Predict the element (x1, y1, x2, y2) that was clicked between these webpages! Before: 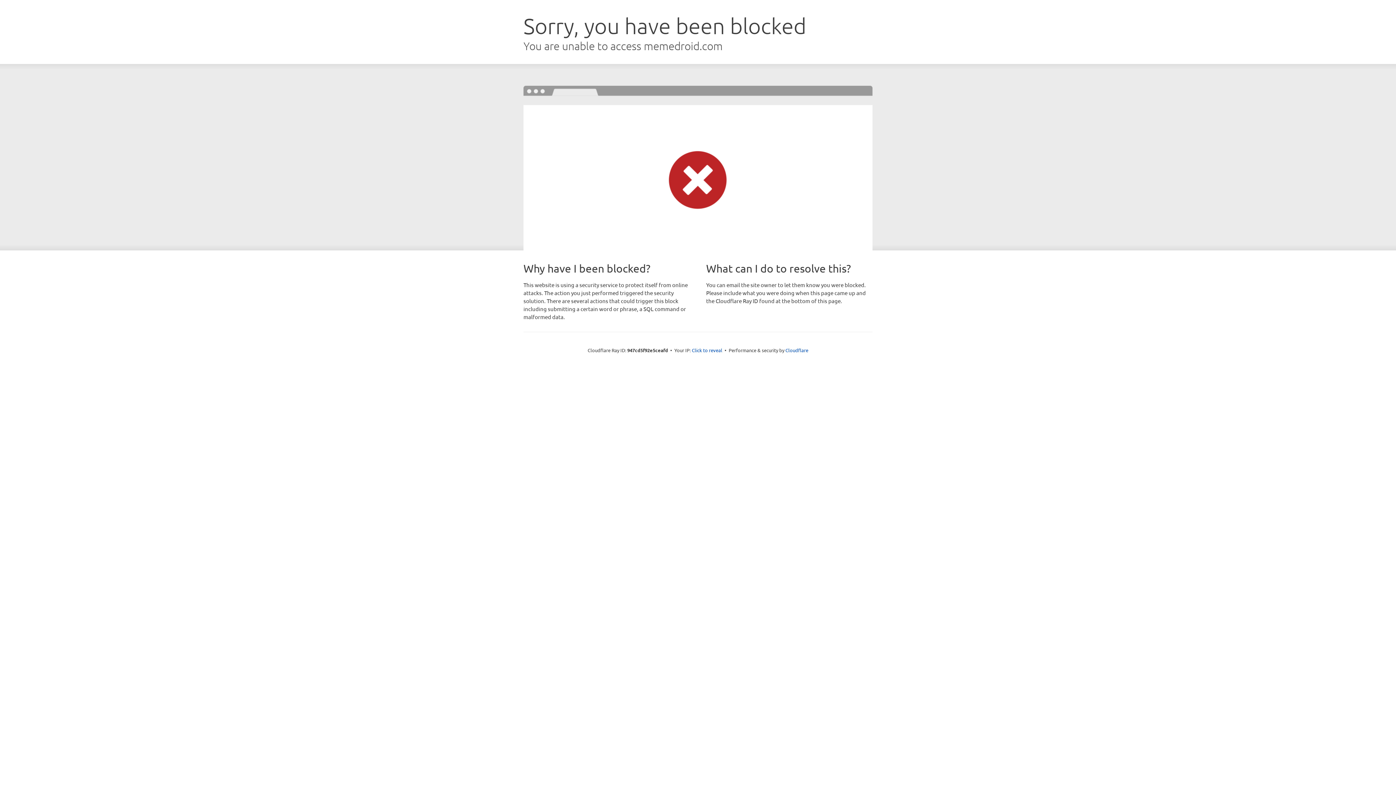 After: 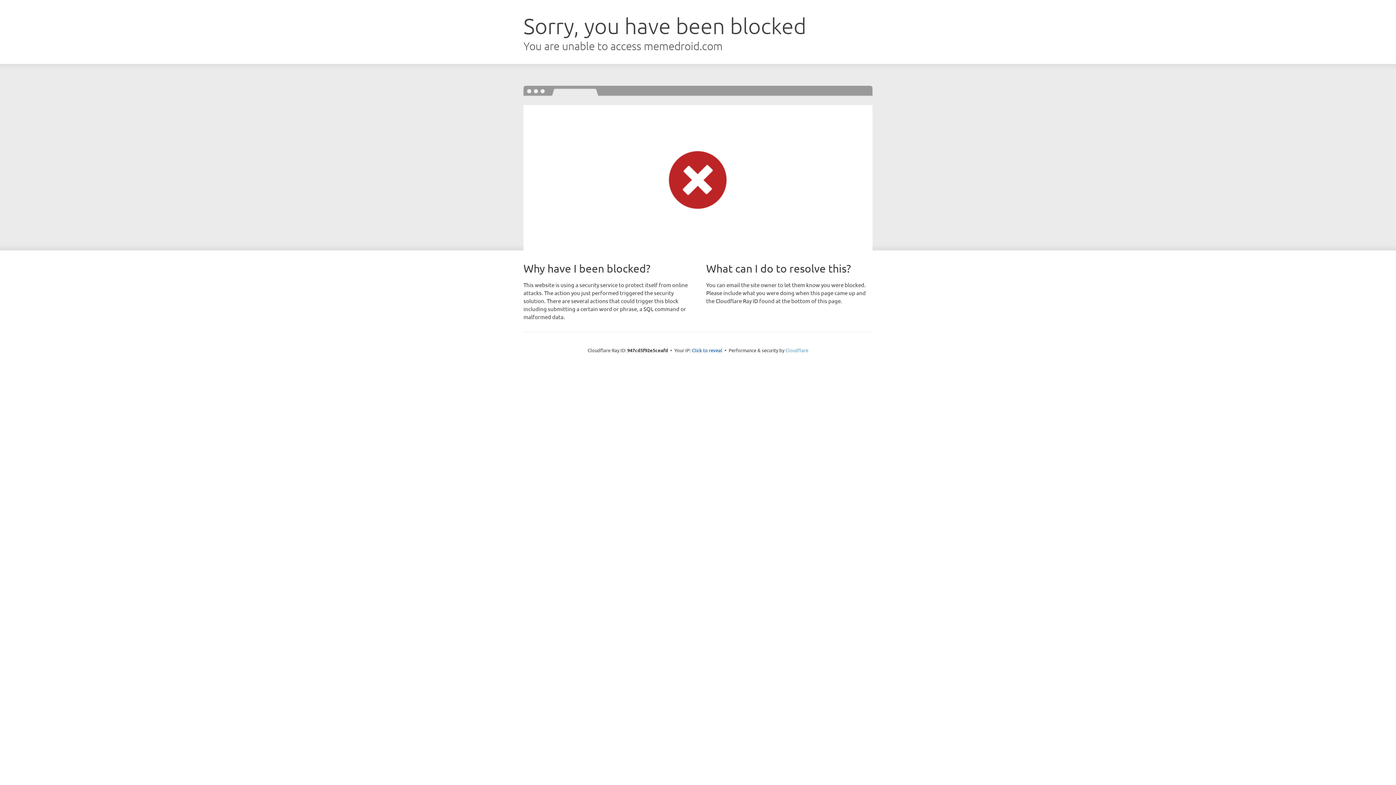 Action: bbox: (785, 347, 808, 353) label: Cloudflare